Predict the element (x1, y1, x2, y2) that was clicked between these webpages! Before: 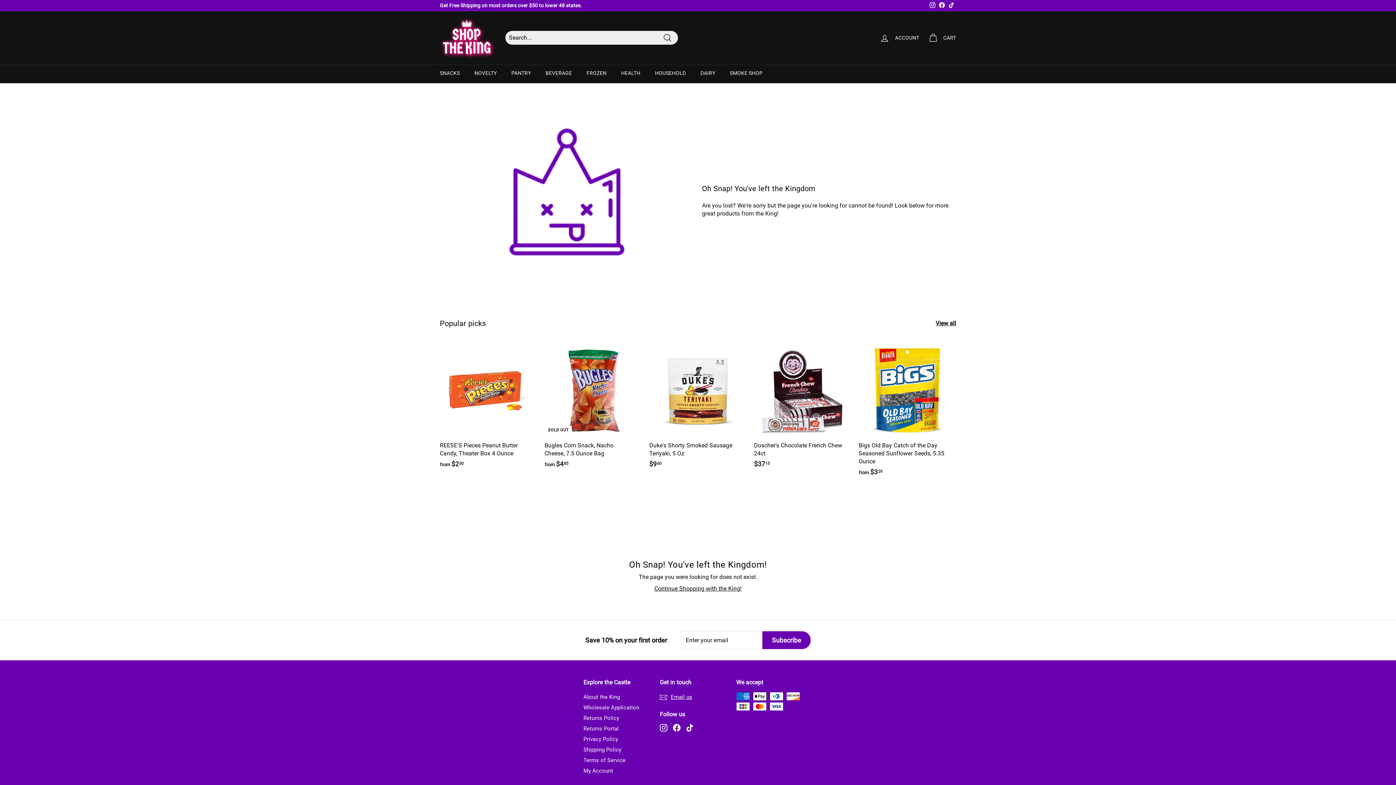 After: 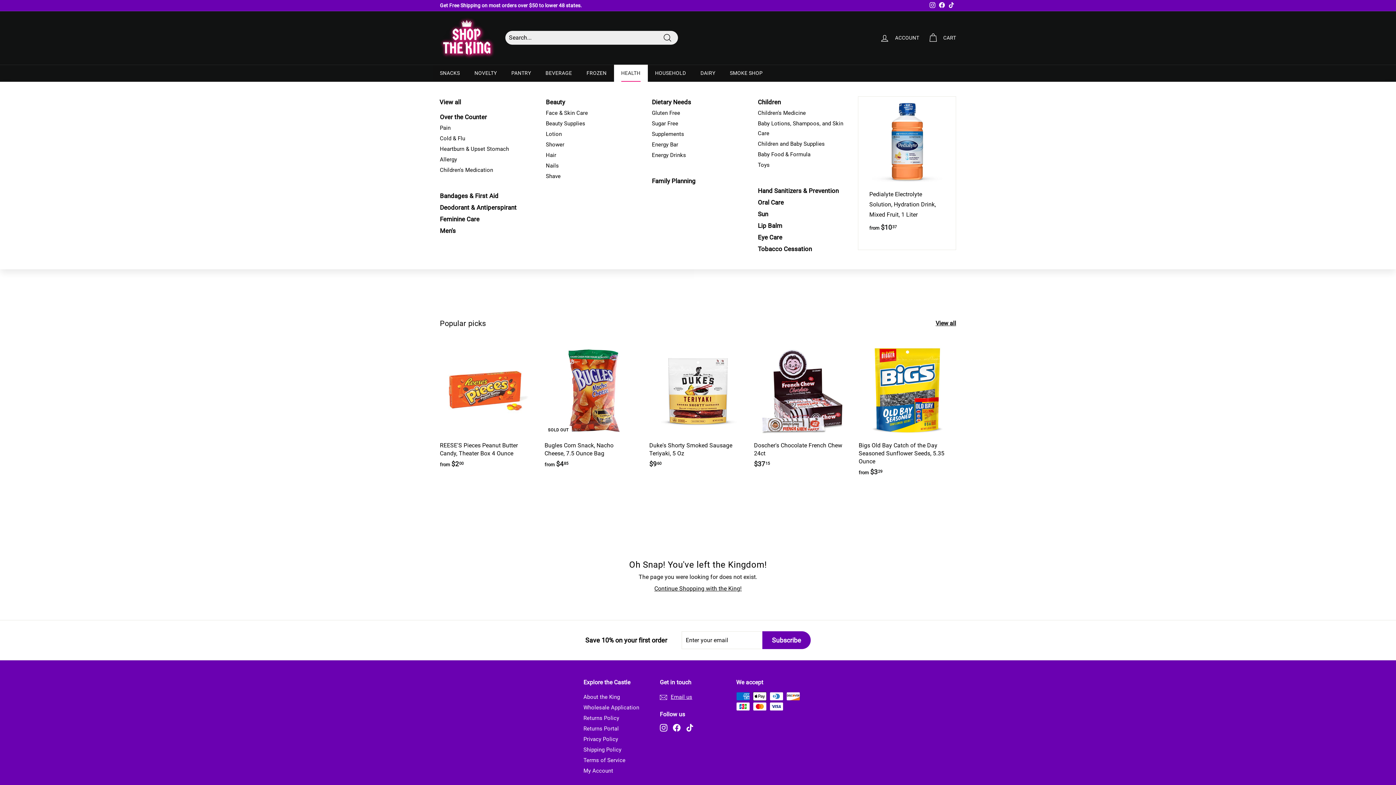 Action: bbox: (614, 64, 647, 81) label: HEALTH